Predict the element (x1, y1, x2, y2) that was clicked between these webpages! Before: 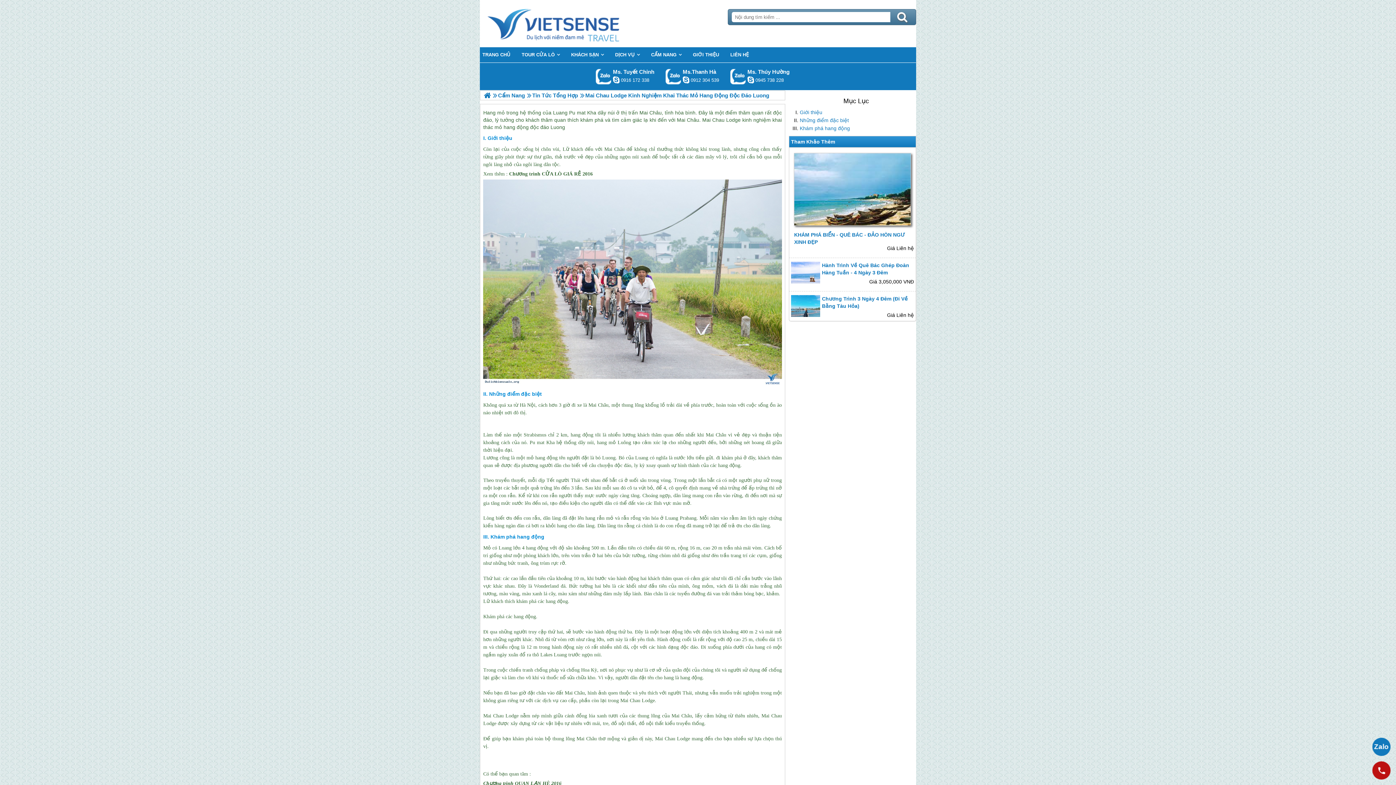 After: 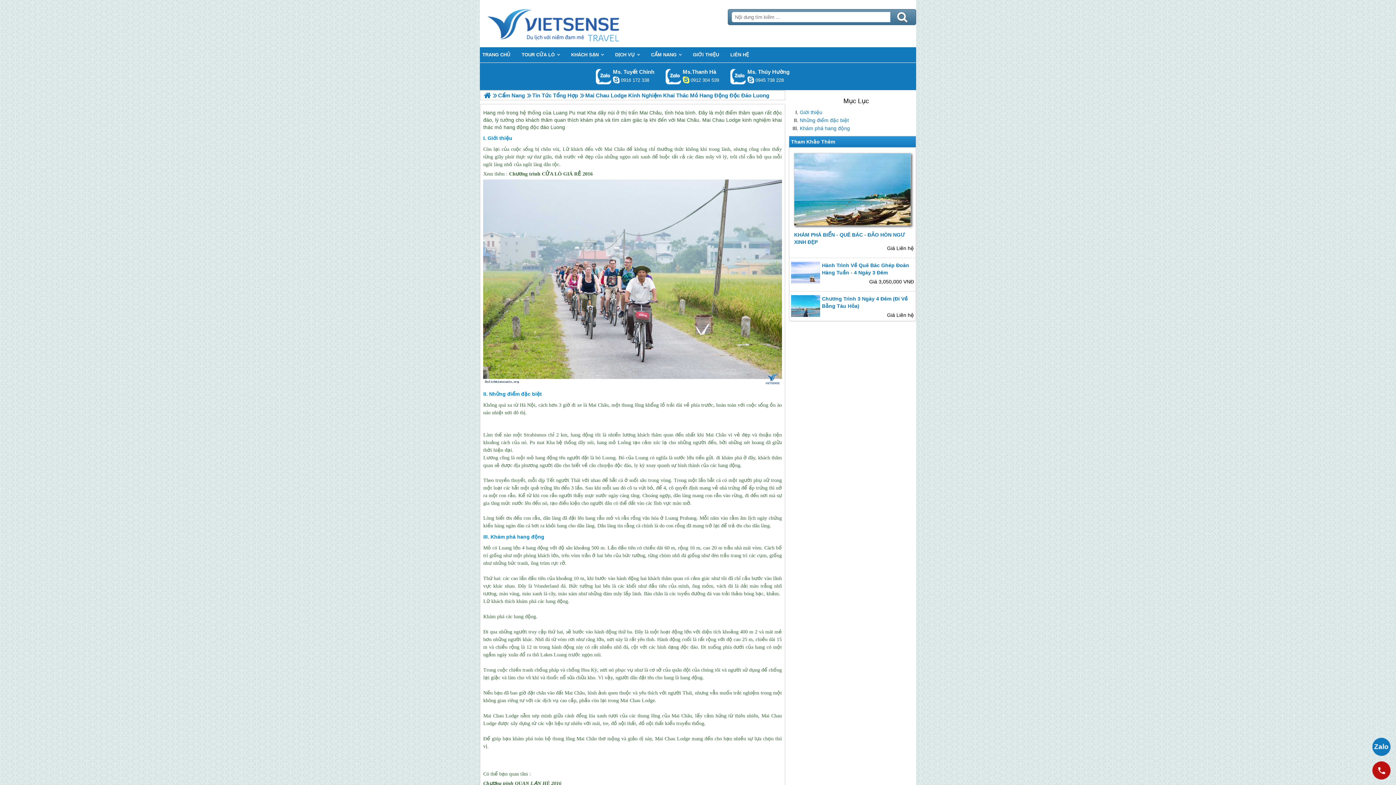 Action: bbox: (682, 76, 689, 83)